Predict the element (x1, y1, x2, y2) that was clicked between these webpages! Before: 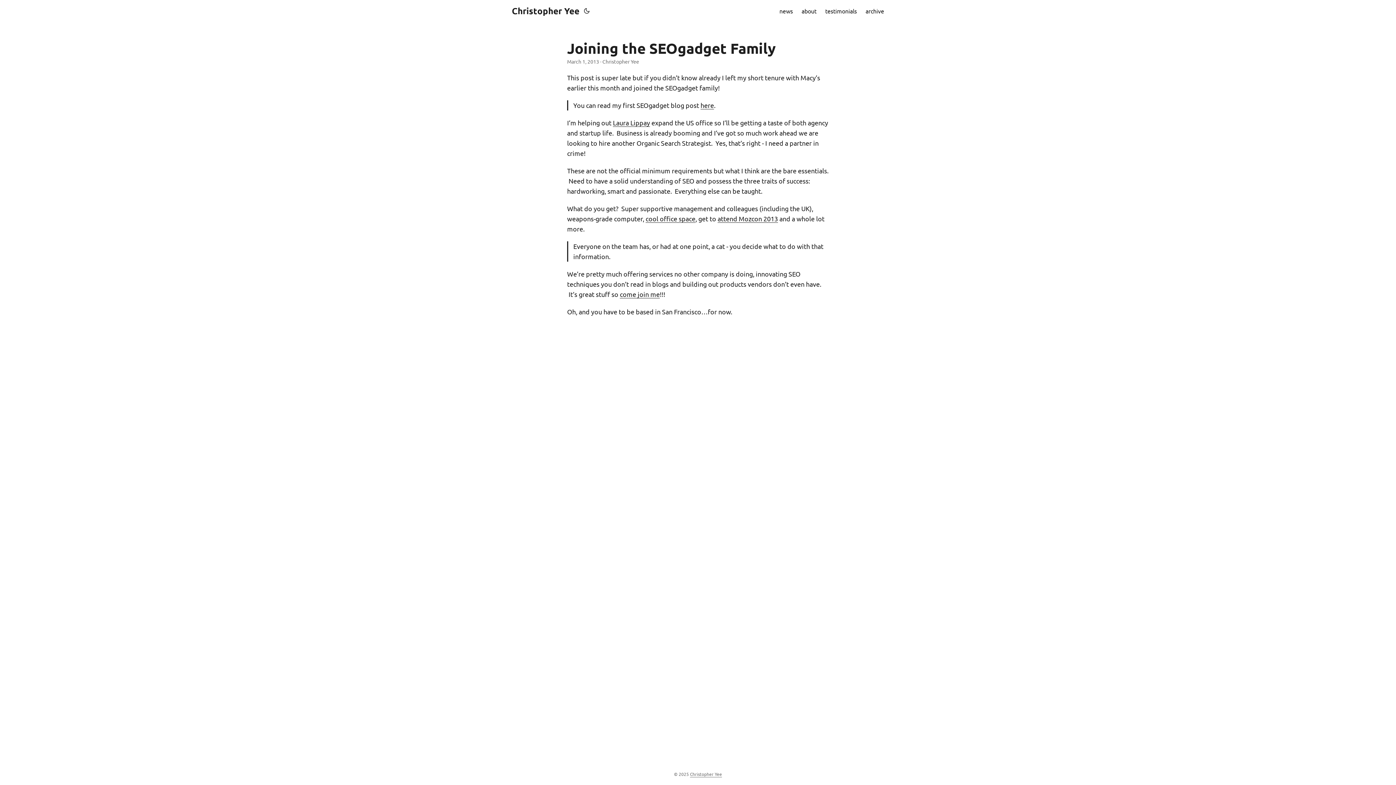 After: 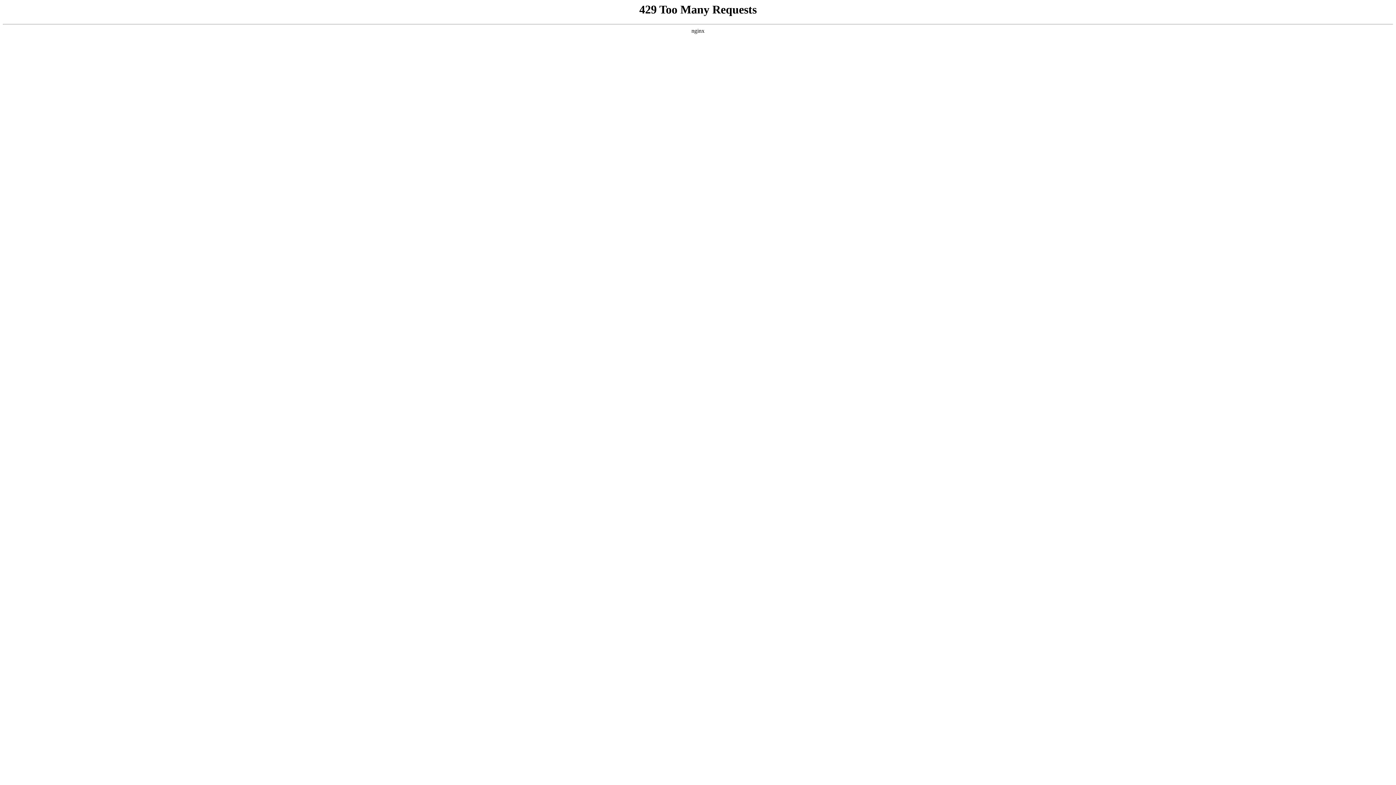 Action: label: attend Mozcon 2013 bbox: (717, 214, 778, 222)